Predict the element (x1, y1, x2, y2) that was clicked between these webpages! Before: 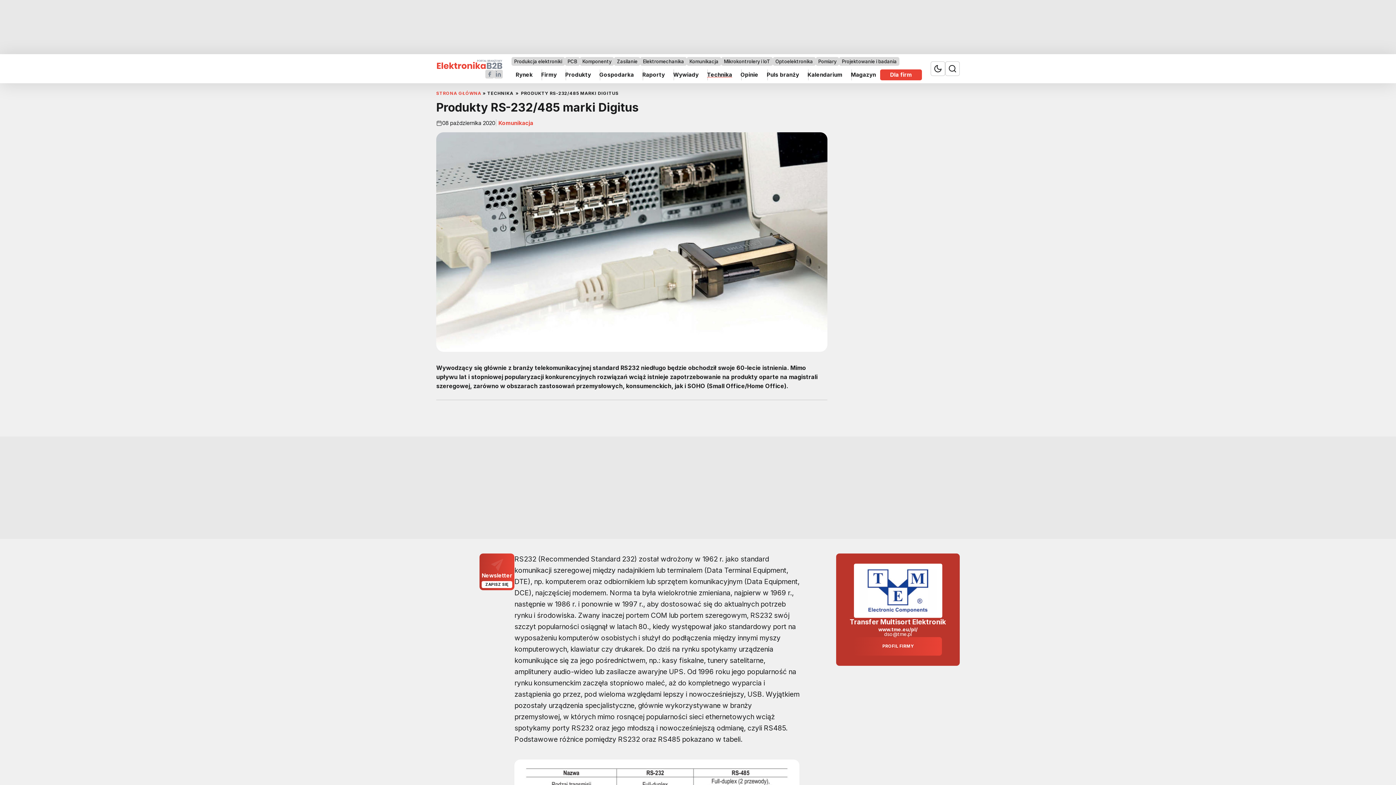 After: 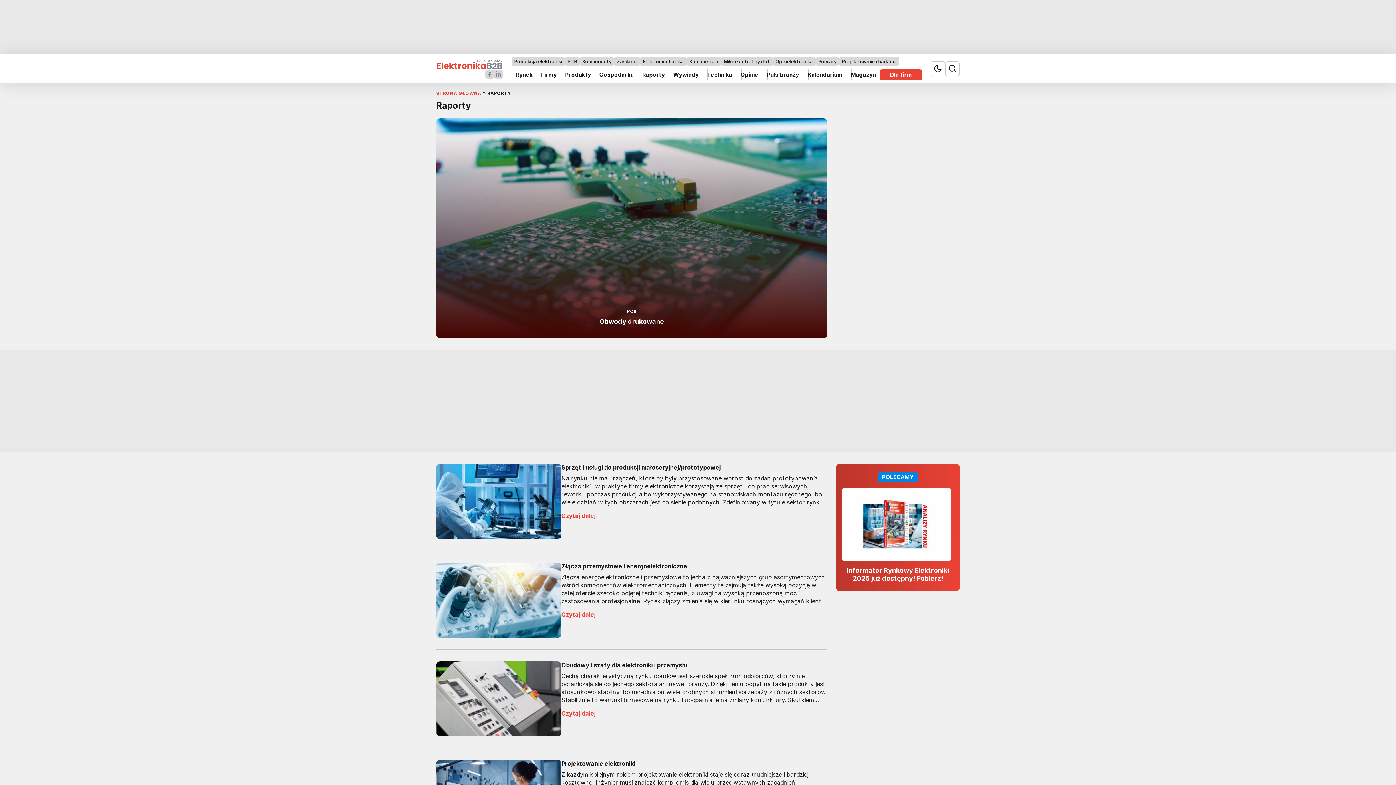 Action: label: Raporty bbox: (638, 69, 669, 80)